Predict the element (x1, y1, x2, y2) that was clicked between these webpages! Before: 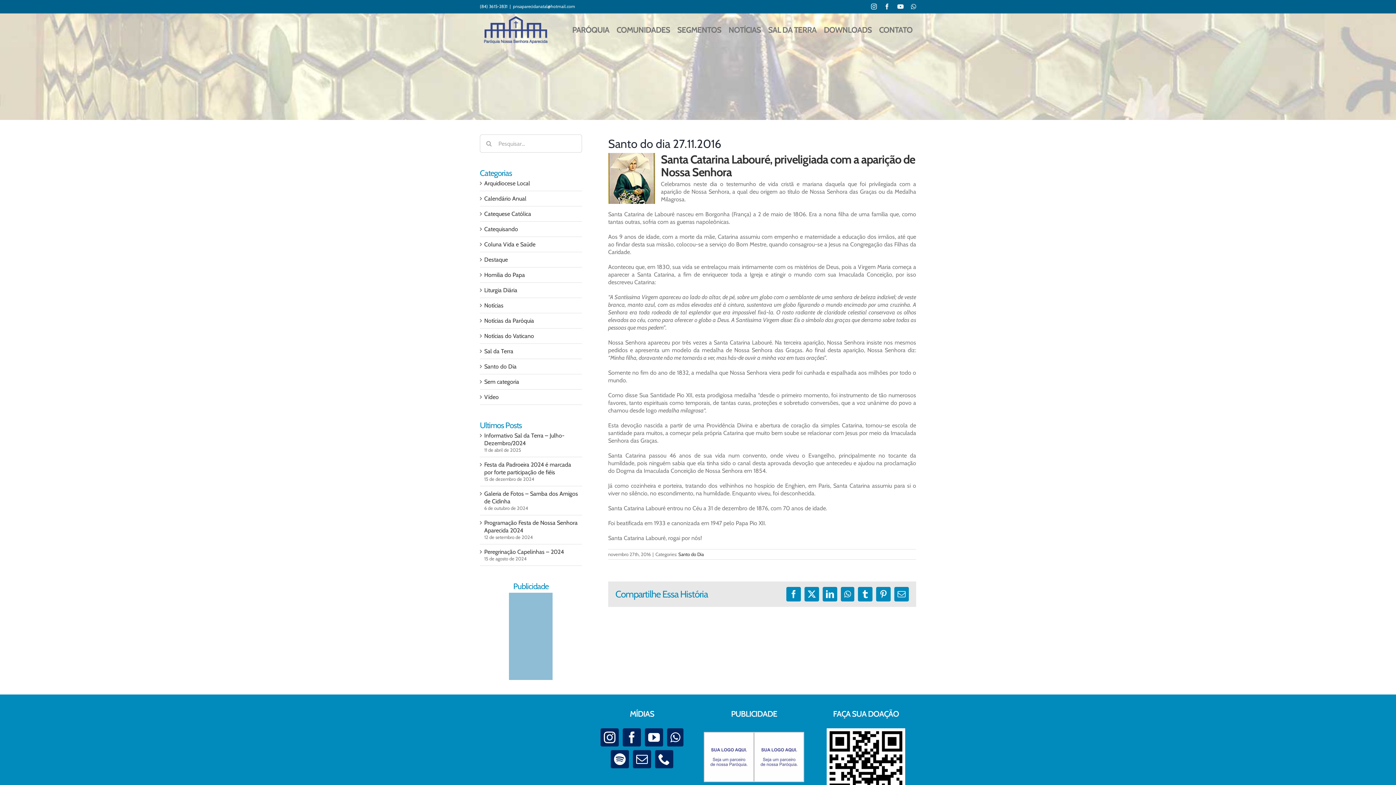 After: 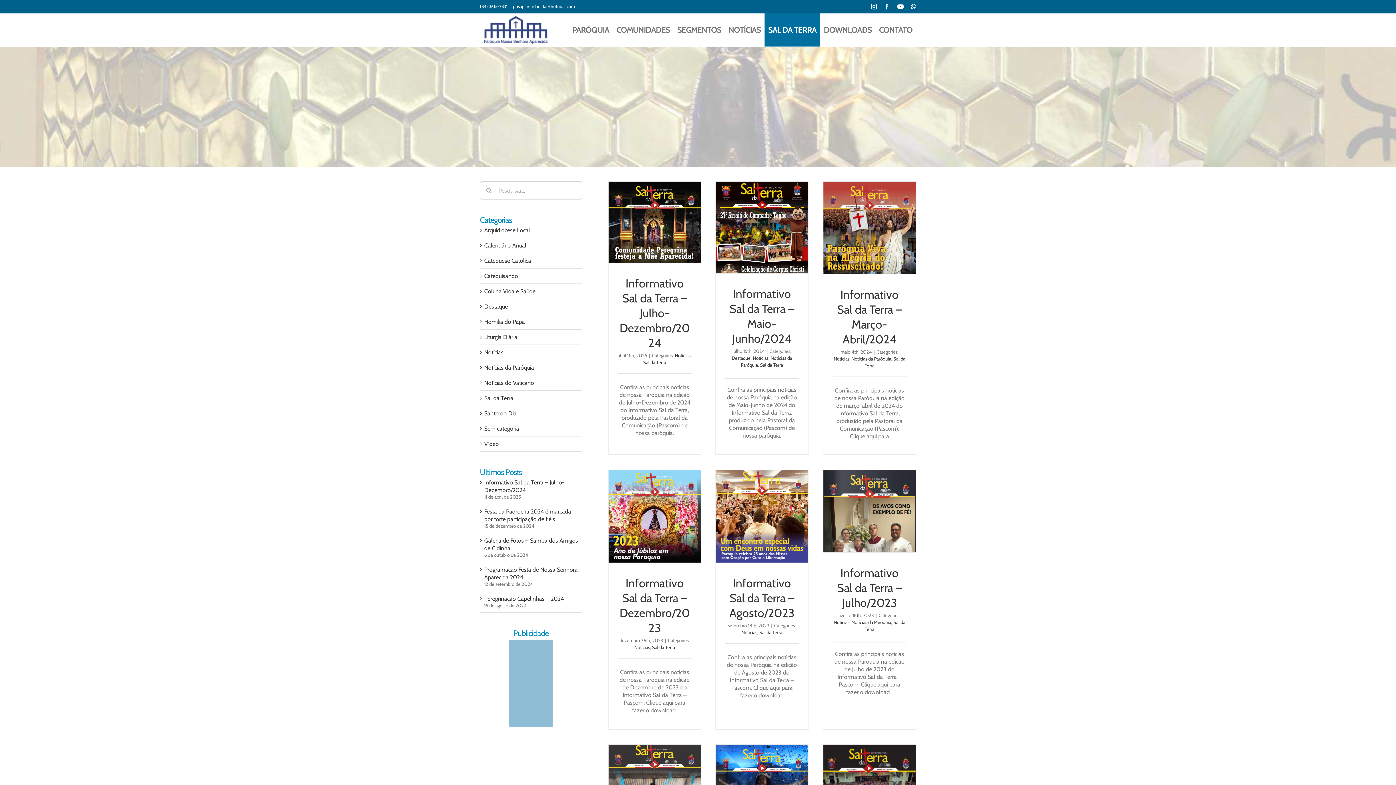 Action: label: SAL DA TERRA bbox: (764, 13, 820, 46)